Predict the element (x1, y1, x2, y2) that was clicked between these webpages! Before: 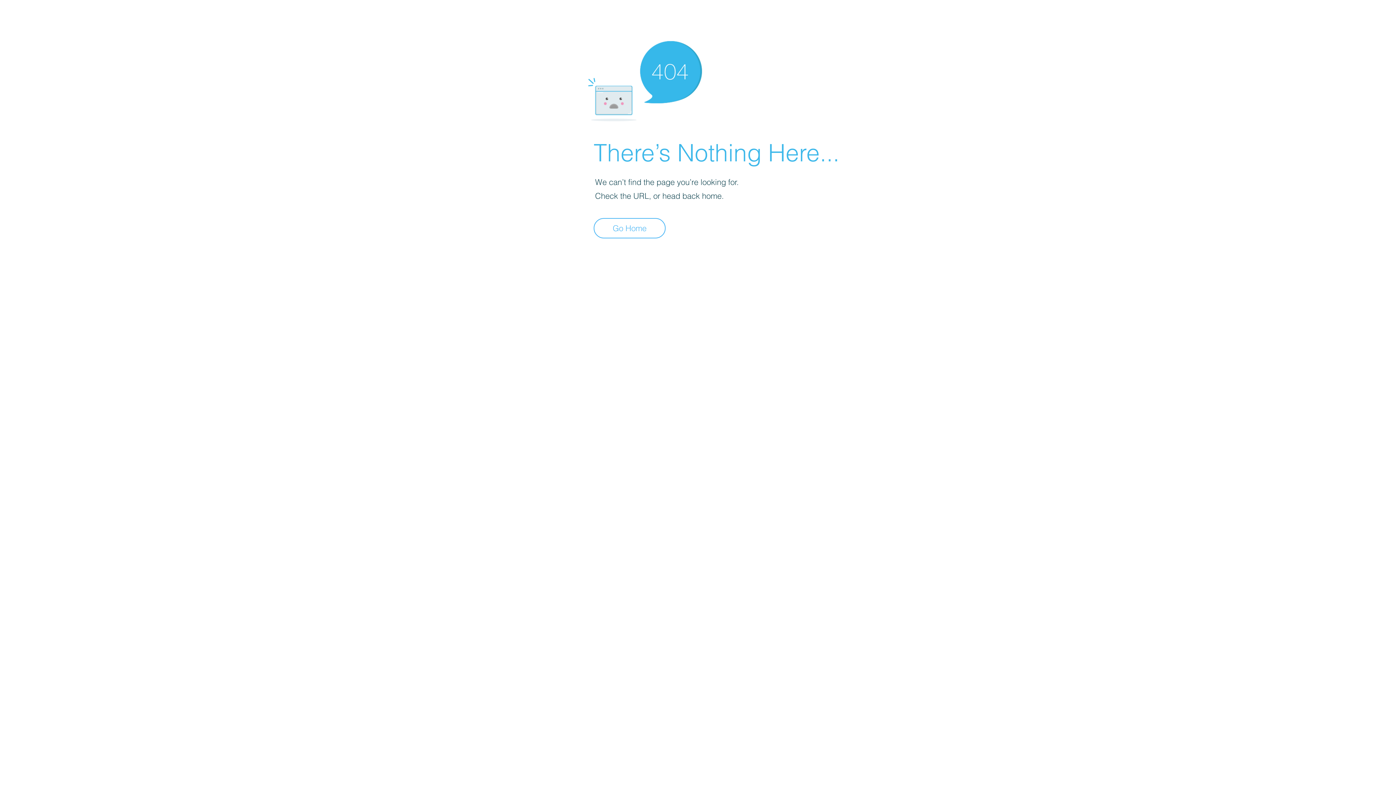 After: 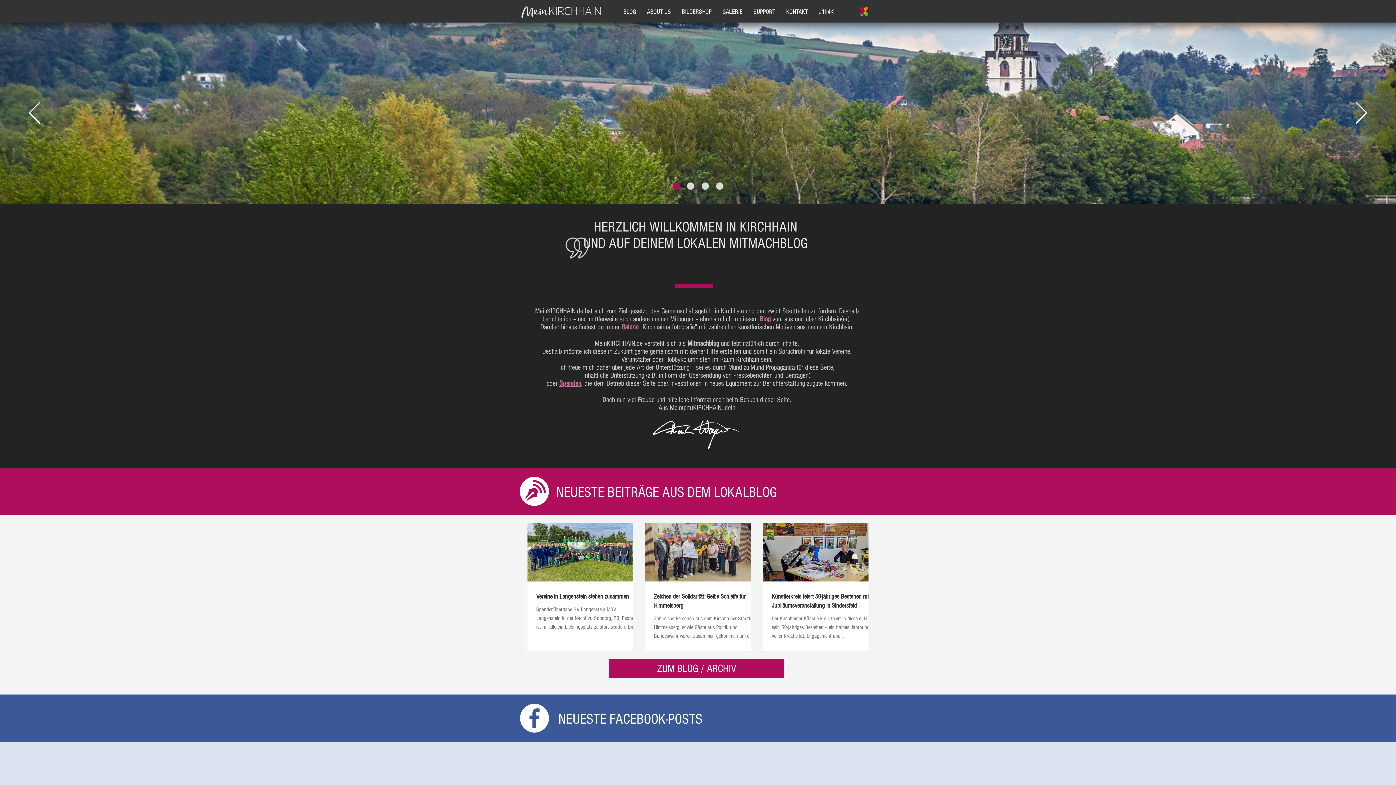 Action: bbox: (593, 218, 665, 238) label: Go Home